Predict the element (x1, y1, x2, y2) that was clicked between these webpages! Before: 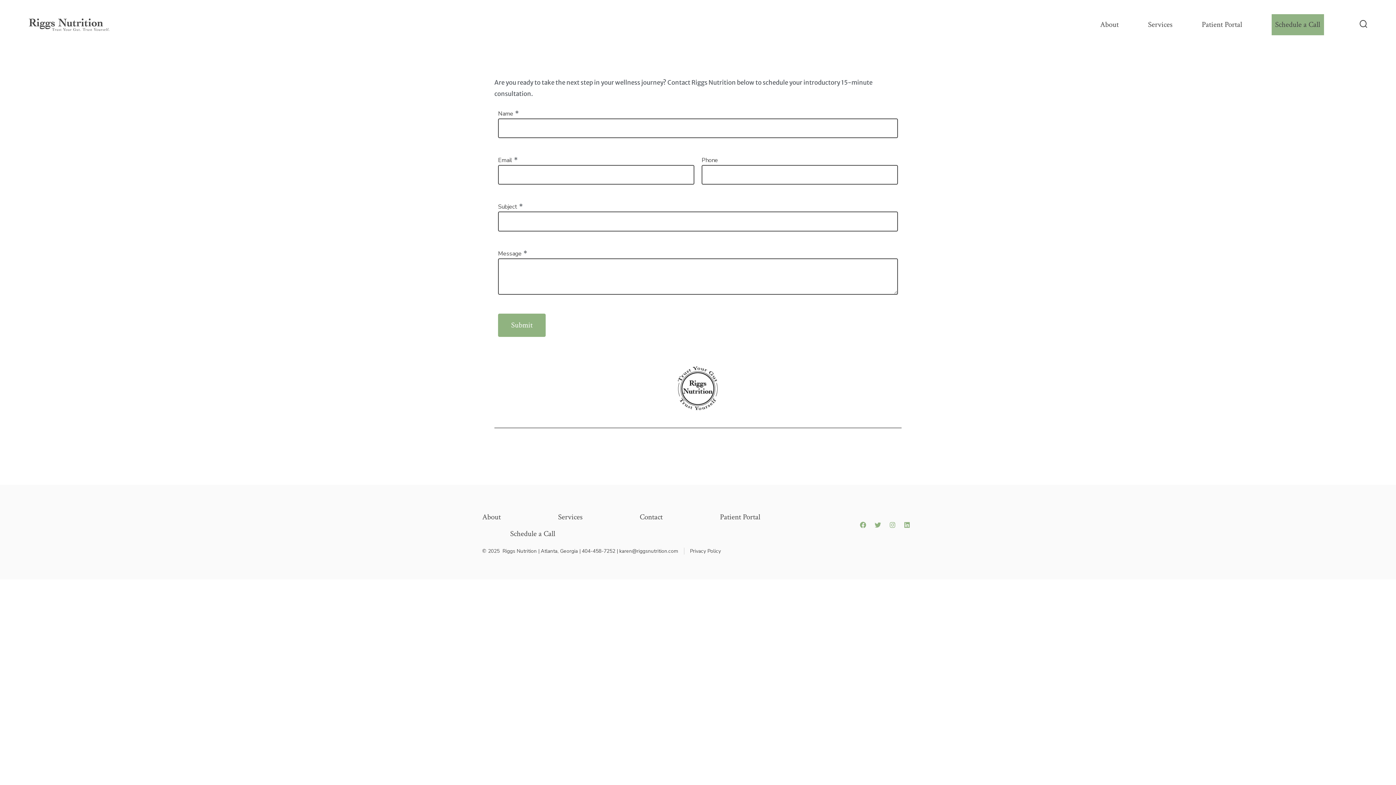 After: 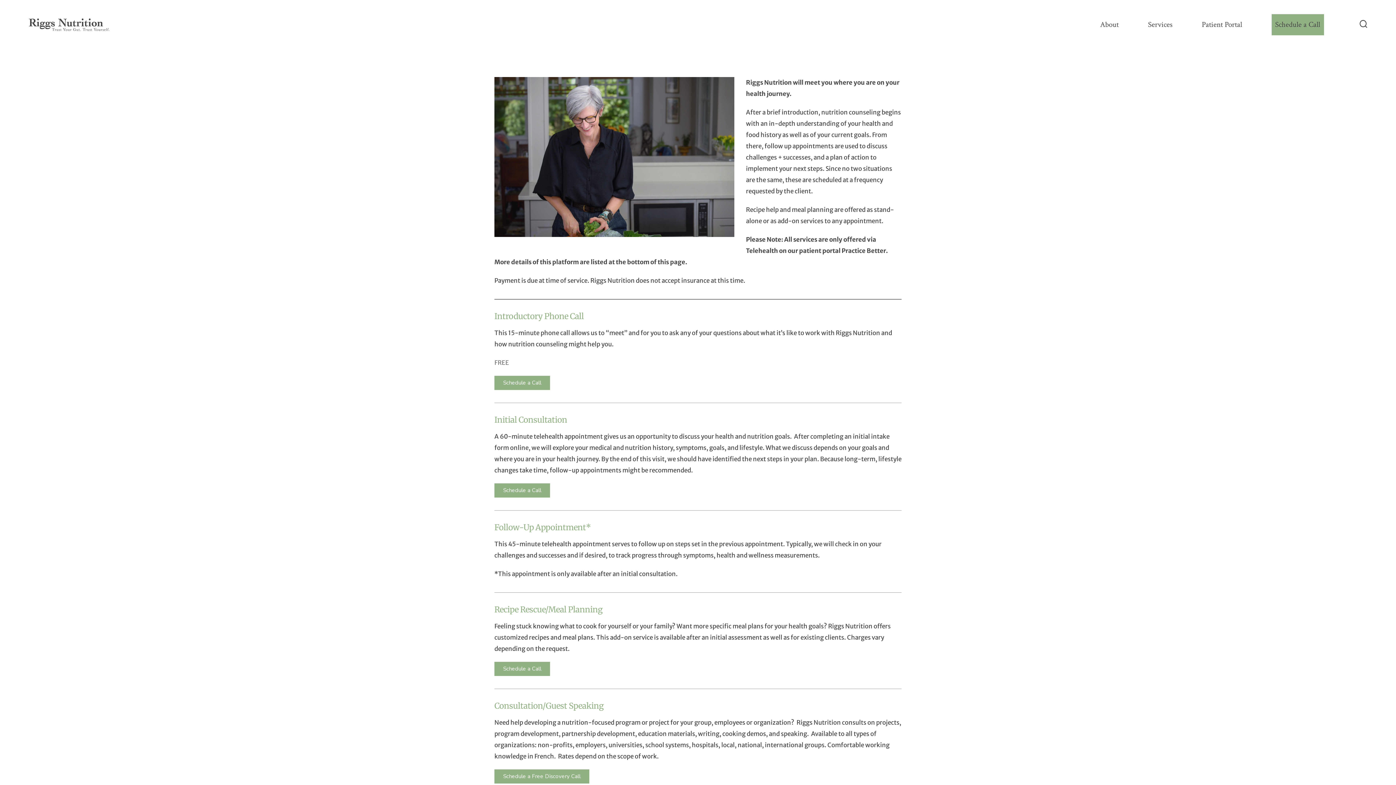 Action: label: Services bbox: (530, 508, 610, 525)